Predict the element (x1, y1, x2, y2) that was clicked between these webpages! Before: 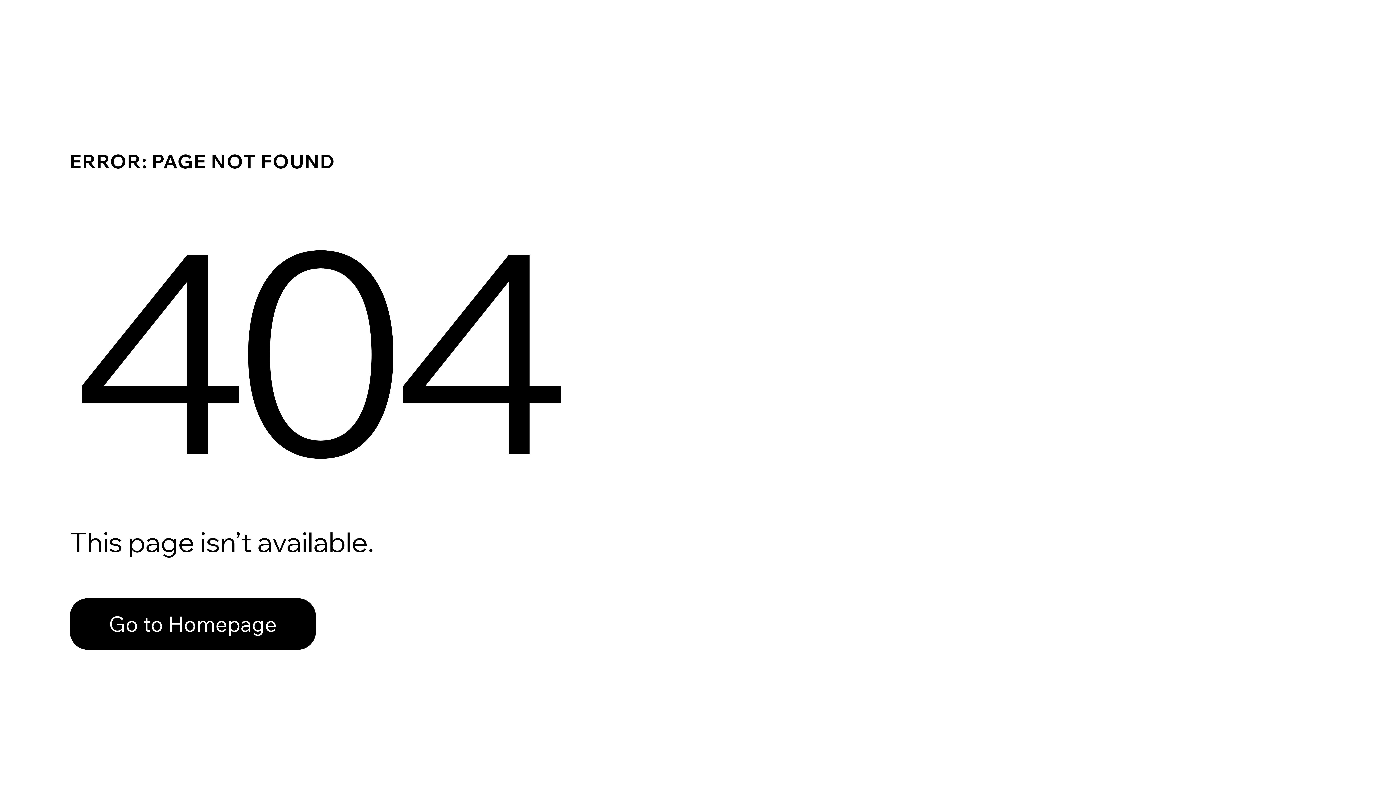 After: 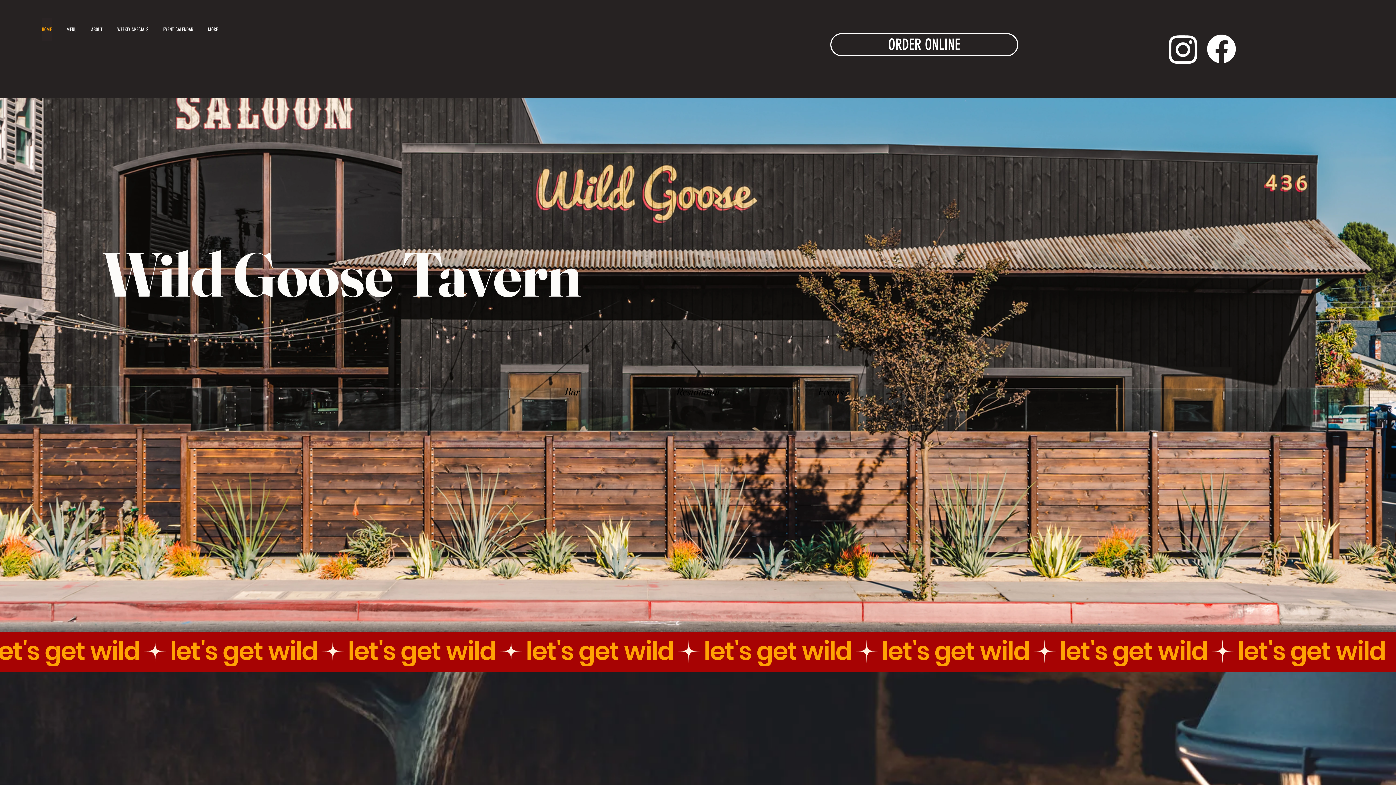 Action: label: Go to Homepage bbox: (69, 598, 316, 650)